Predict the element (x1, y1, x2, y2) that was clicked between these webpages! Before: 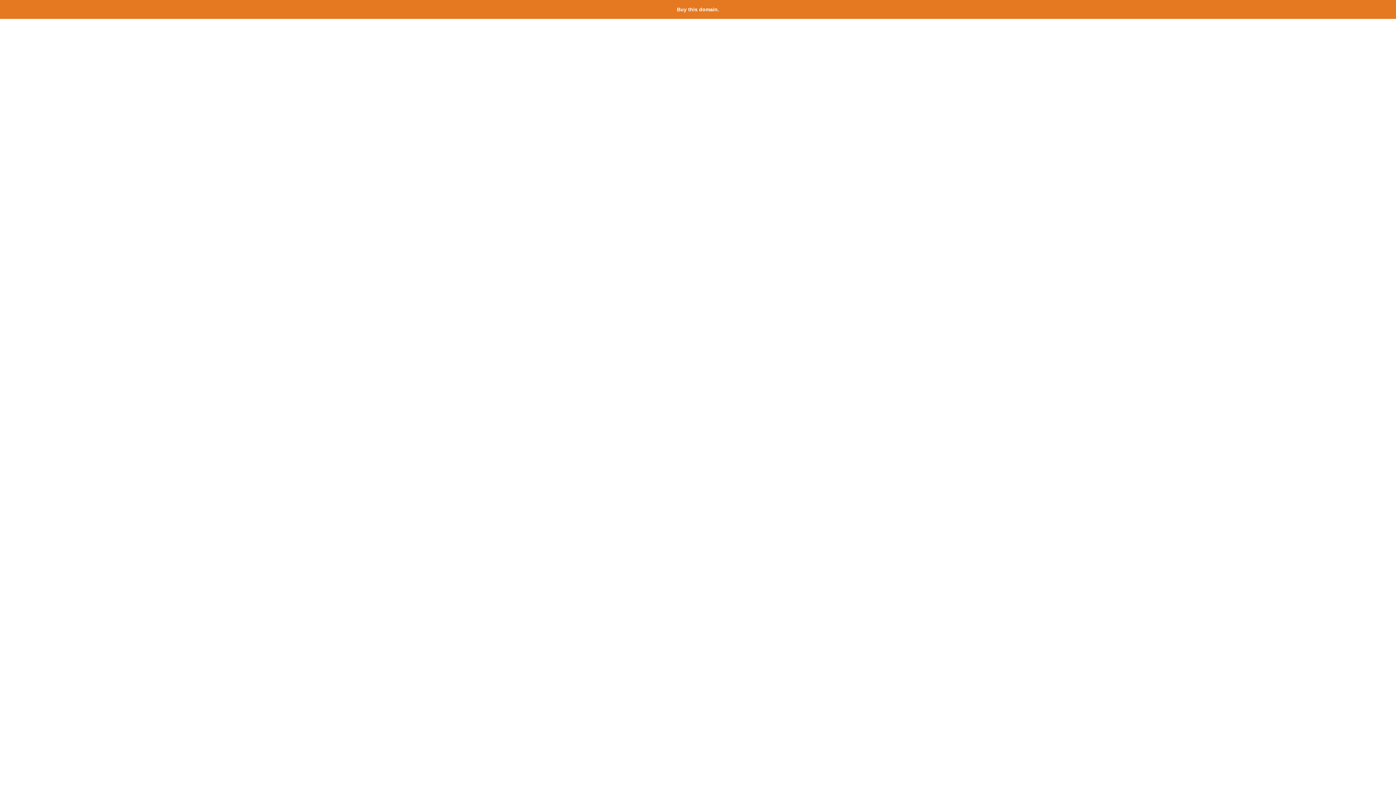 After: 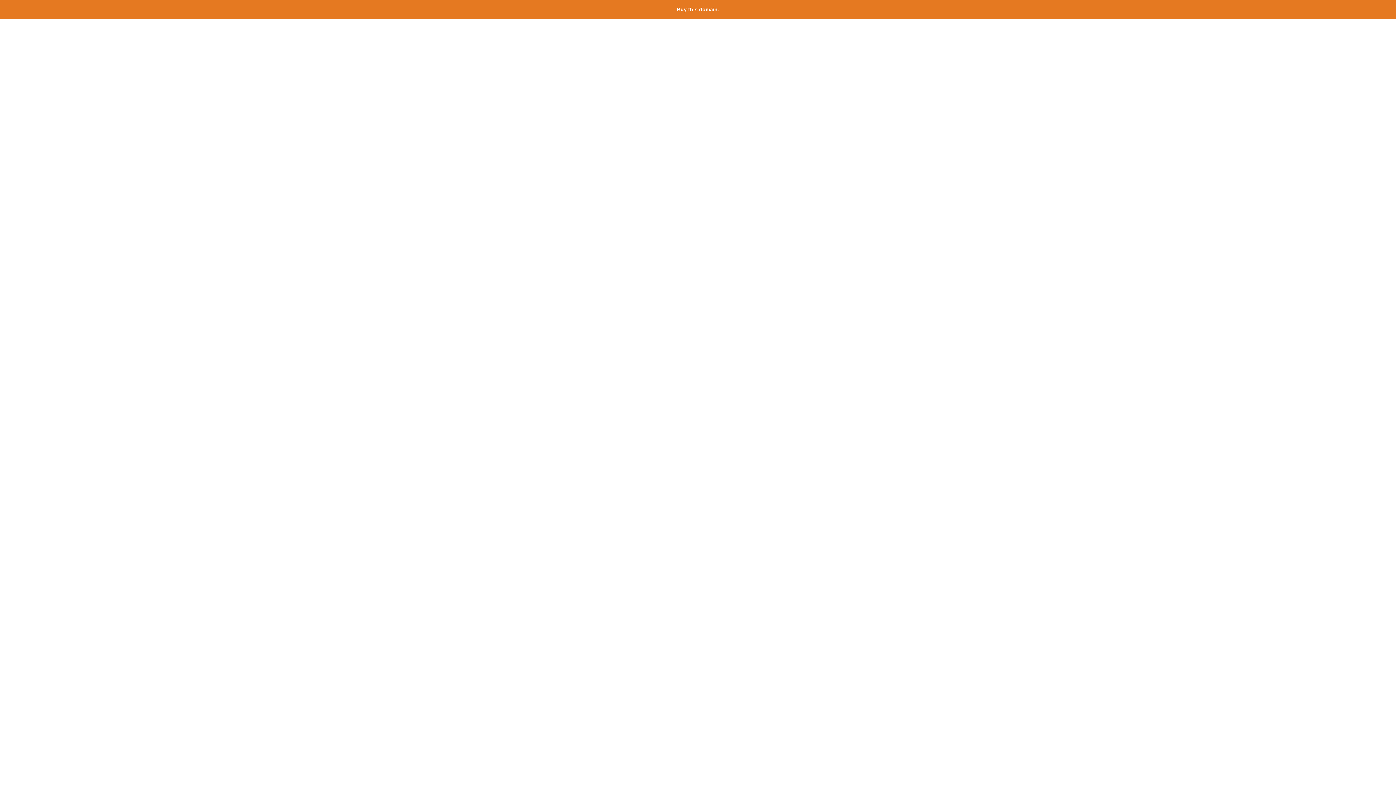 Action: bbox: (677, 6, 719, 12) label: Buy this domain.